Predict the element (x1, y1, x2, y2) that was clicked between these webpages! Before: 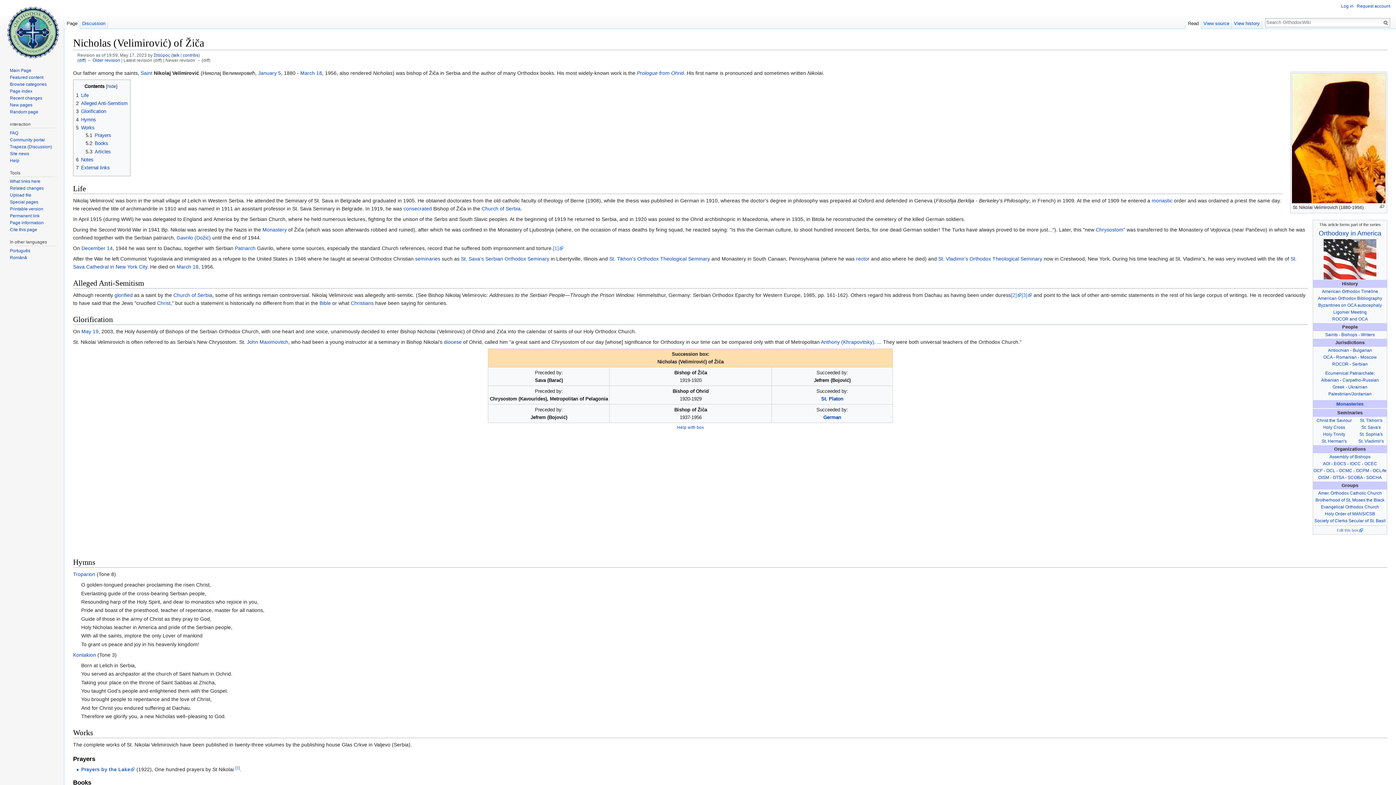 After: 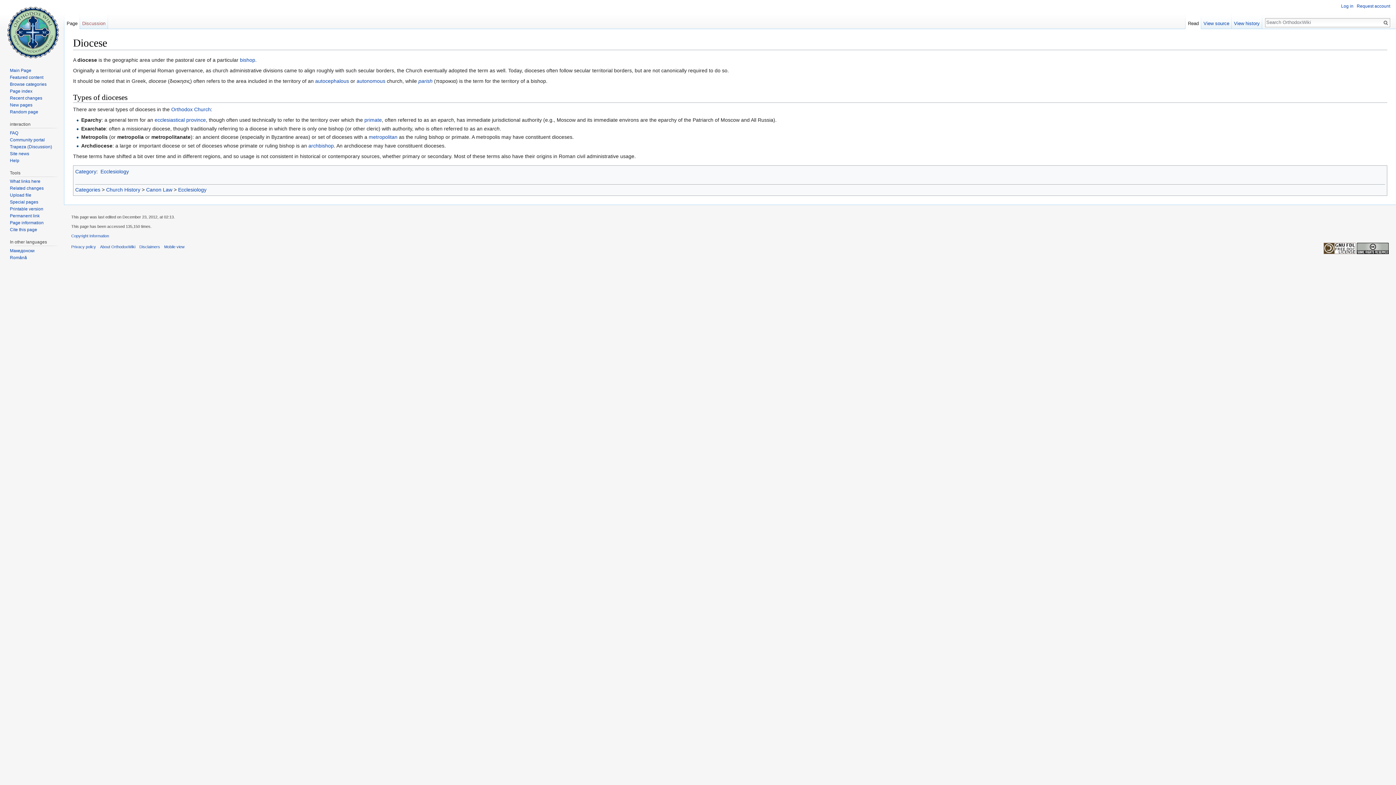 Action: label: diocese bbox: (444, 339, 461, 344)